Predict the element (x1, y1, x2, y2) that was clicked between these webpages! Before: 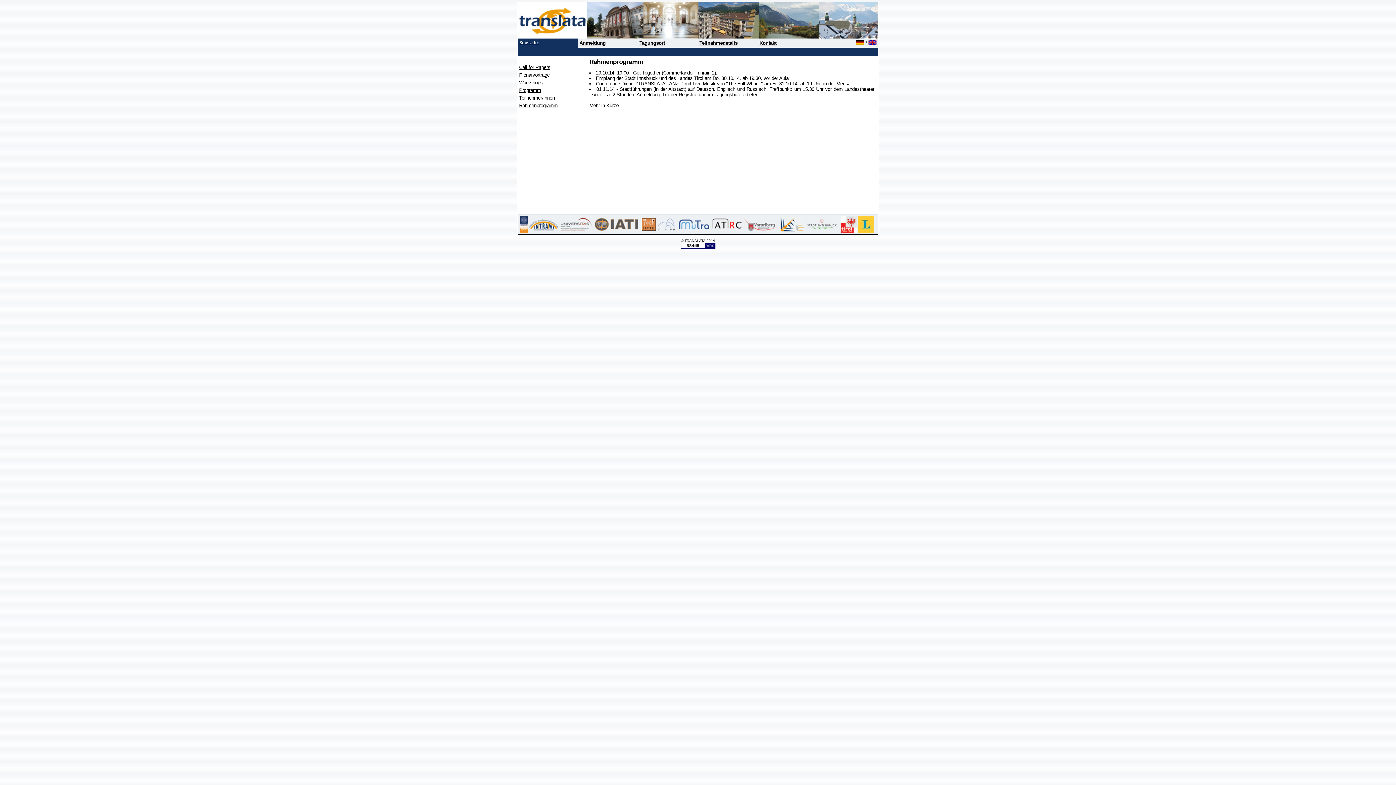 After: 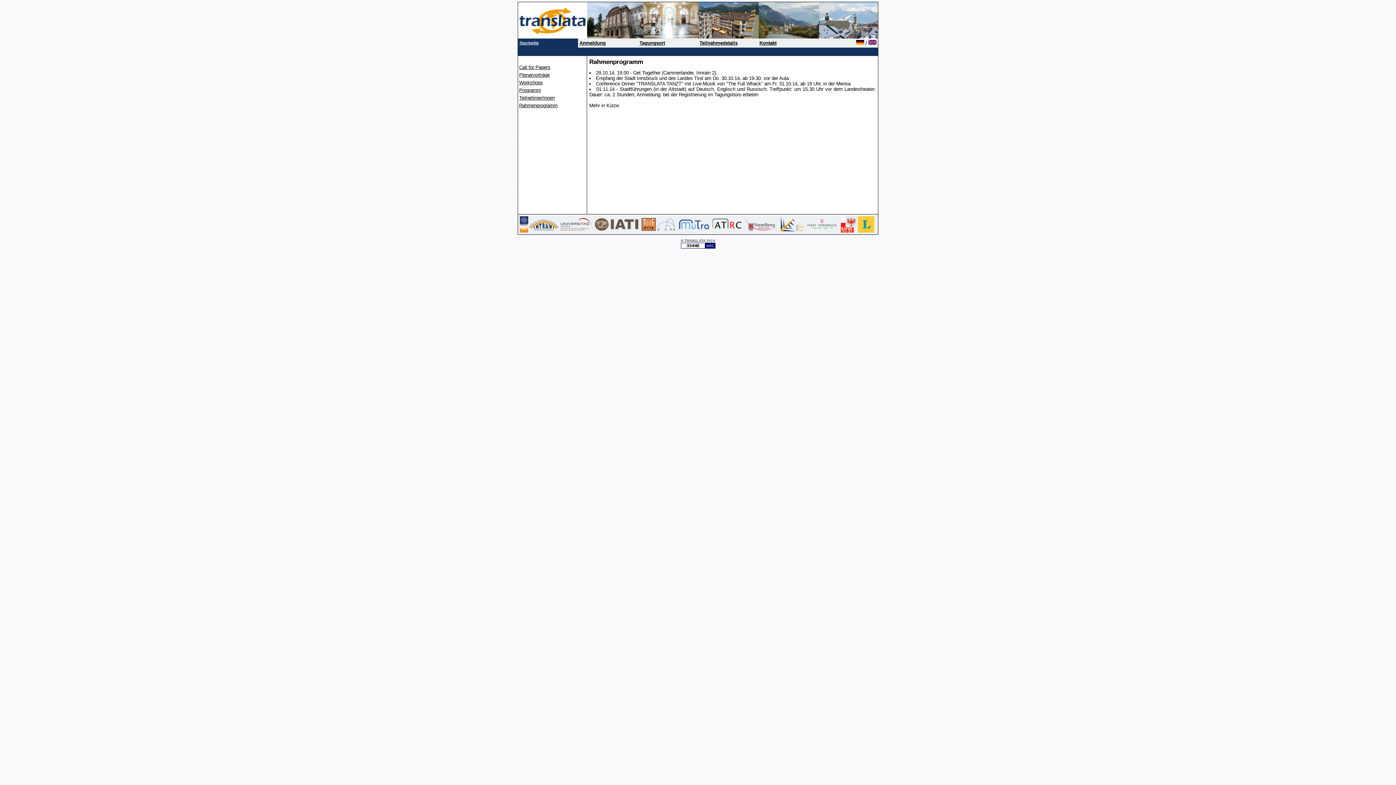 Action: bbox: (560, 226, 592, 232)